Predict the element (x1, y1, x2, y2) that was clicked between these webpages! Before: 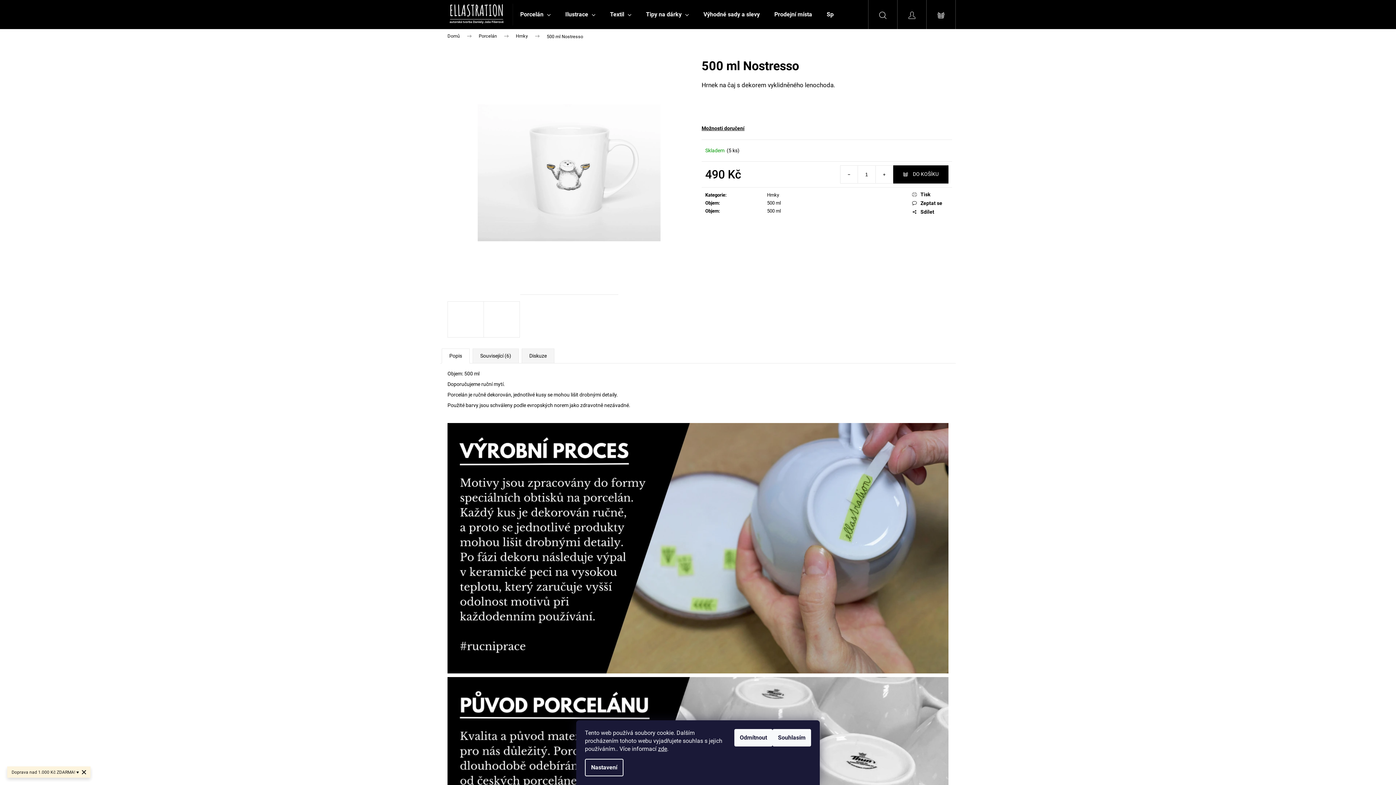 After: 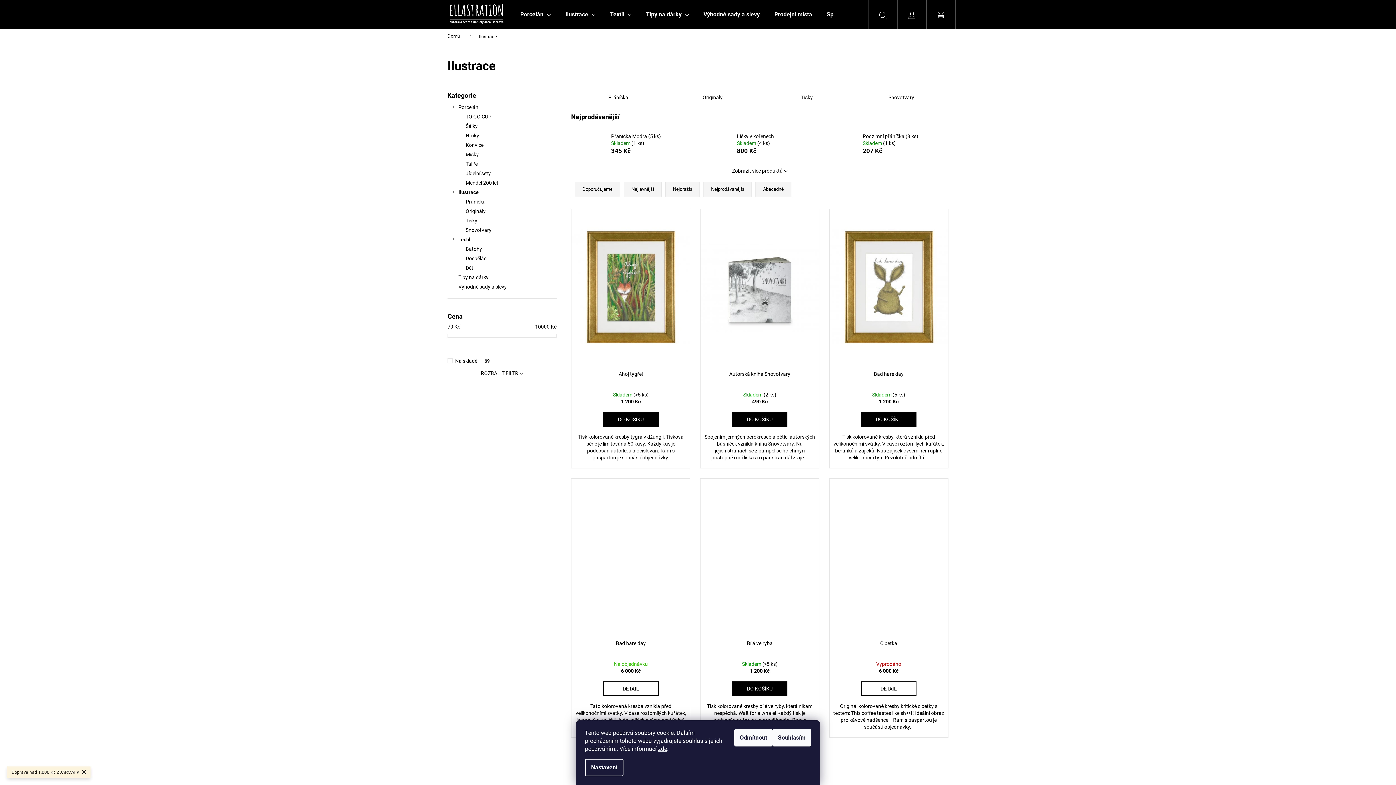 Action: bbox: (558, 0, 602, 29) label: Ilustrace